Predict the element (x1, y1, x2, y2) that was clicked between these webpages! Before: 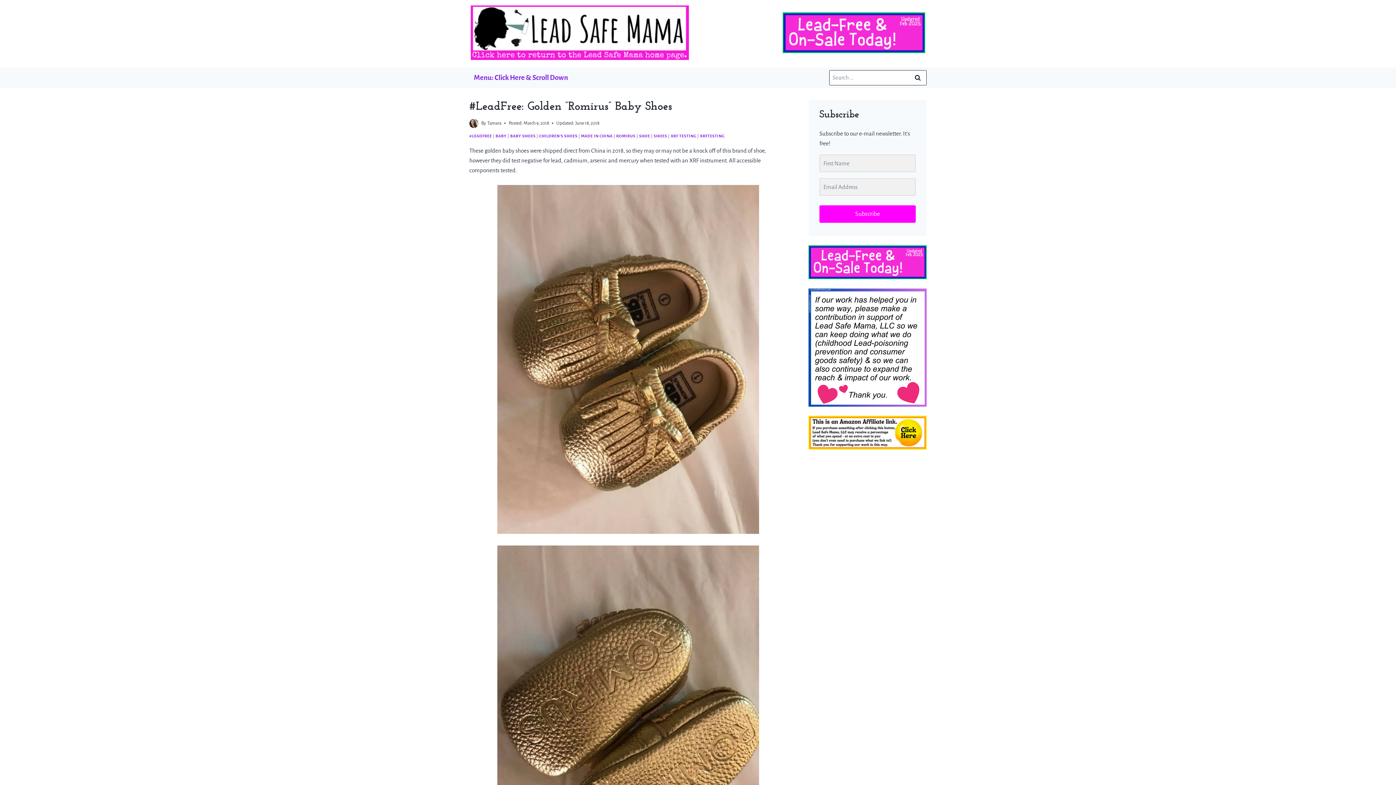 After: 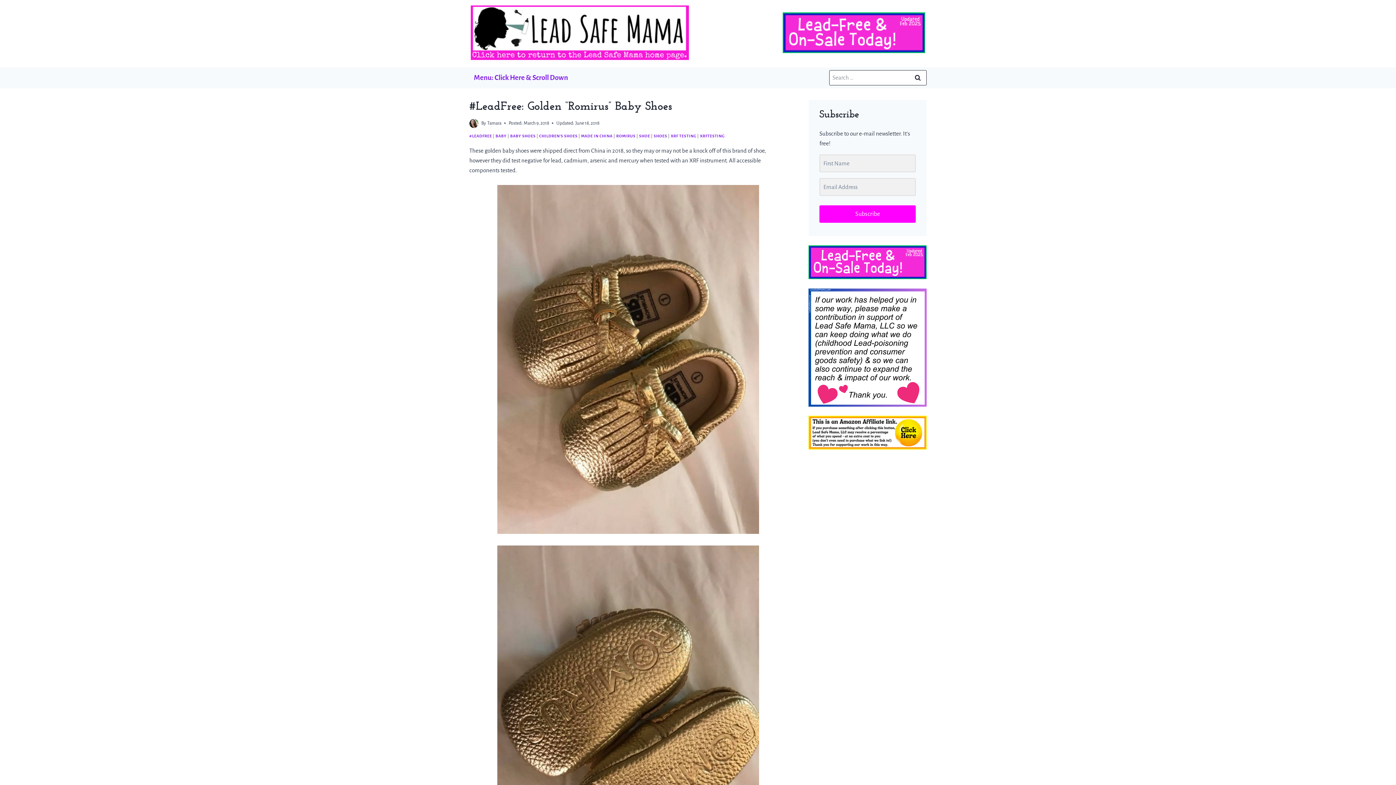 Action: bbox: (782, 12, 925, 53)